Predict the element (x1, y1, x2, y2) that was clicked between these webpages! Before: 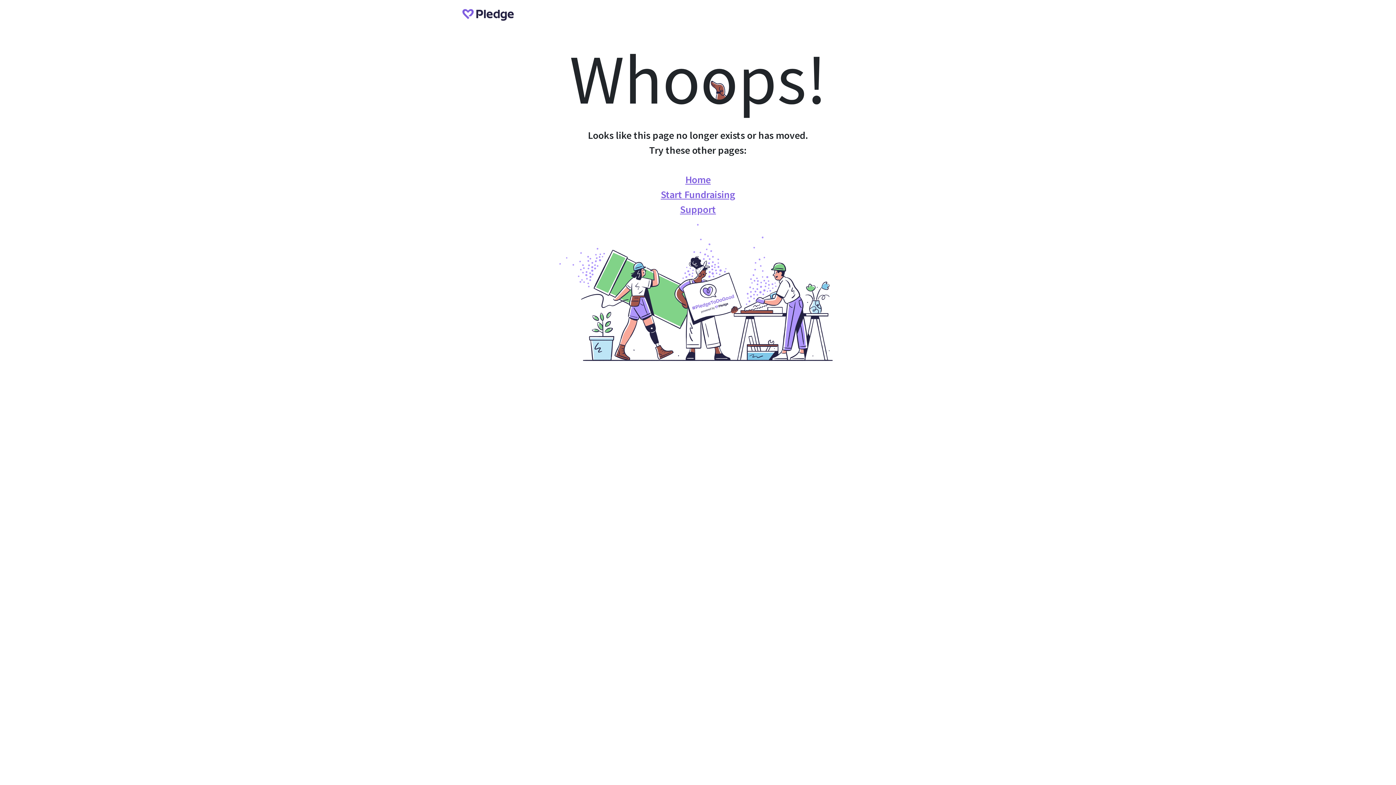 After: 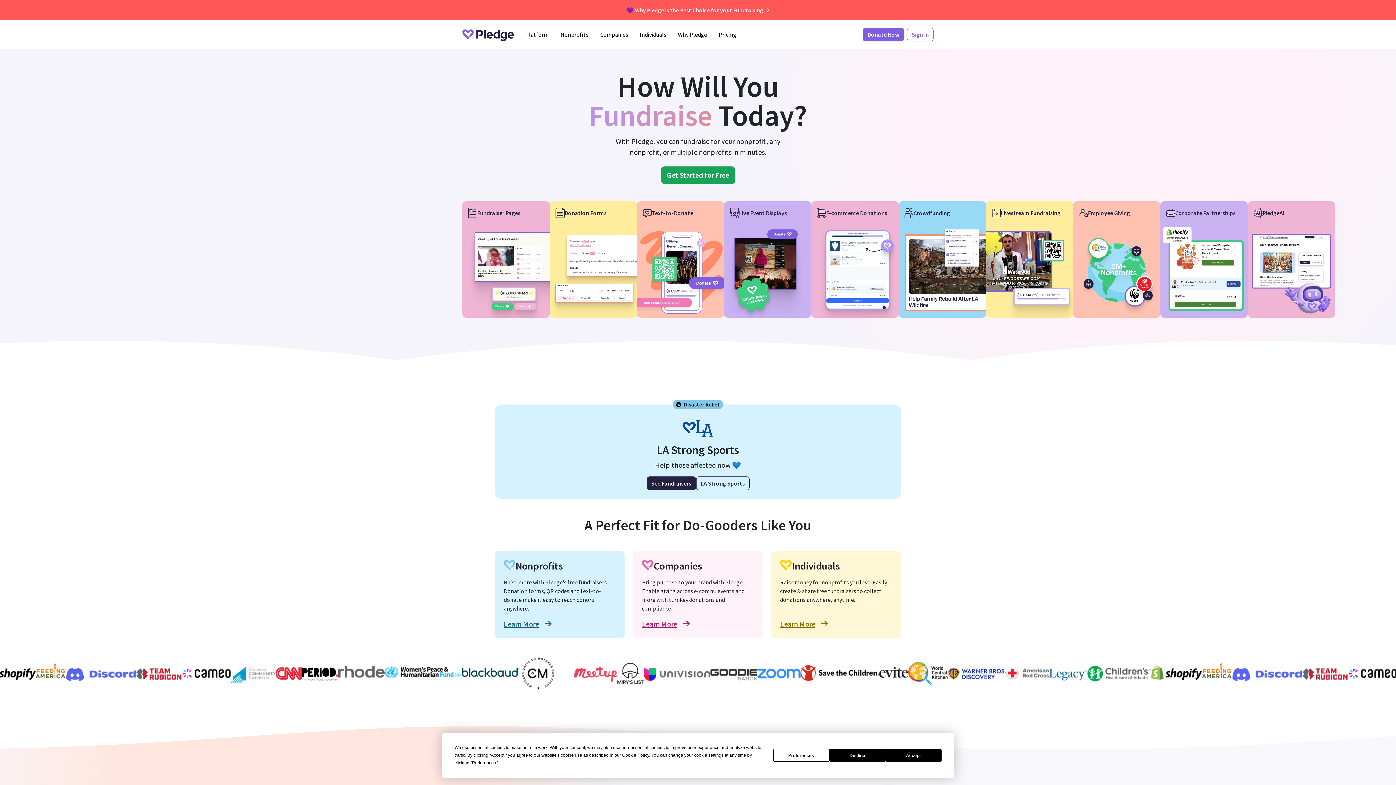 Action: label: Home bbox: (685, 173, 710, 186)